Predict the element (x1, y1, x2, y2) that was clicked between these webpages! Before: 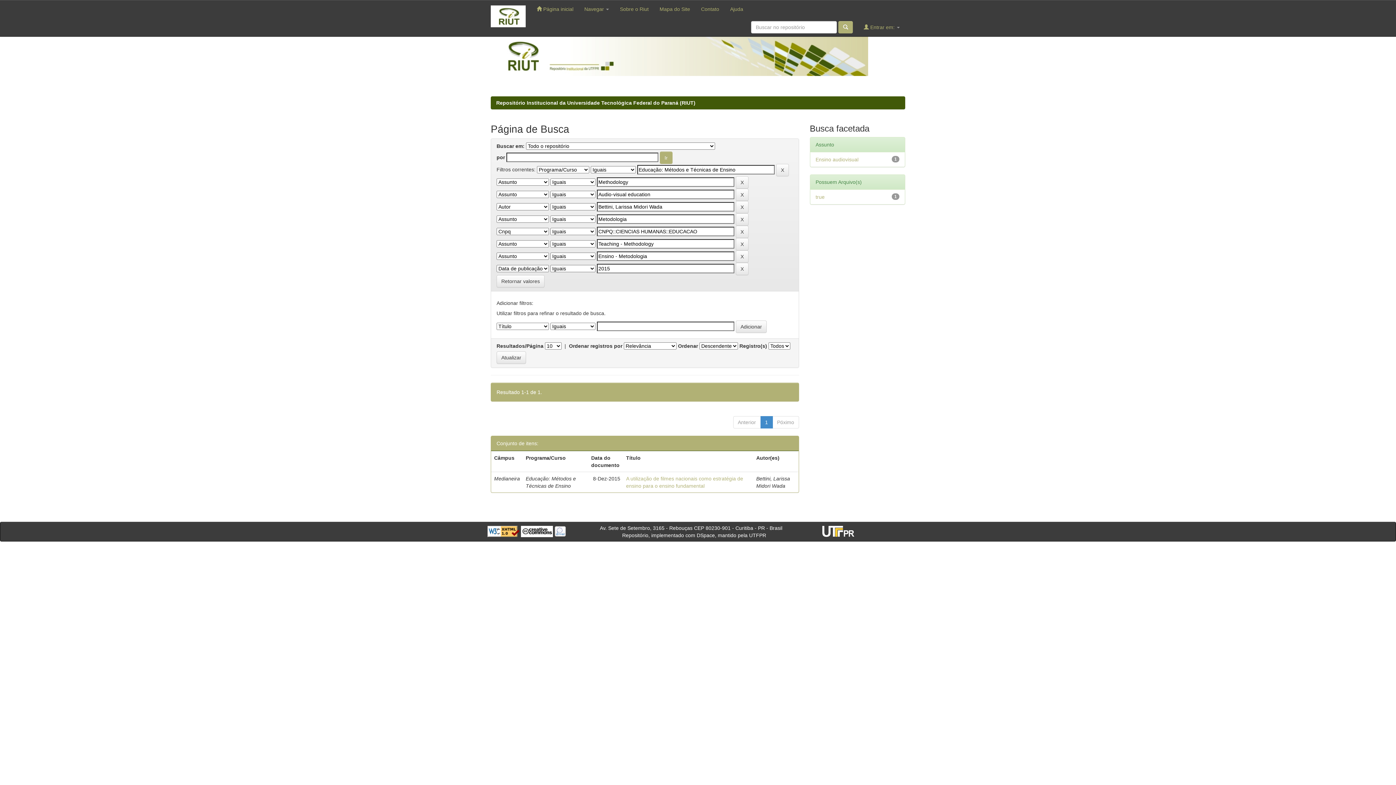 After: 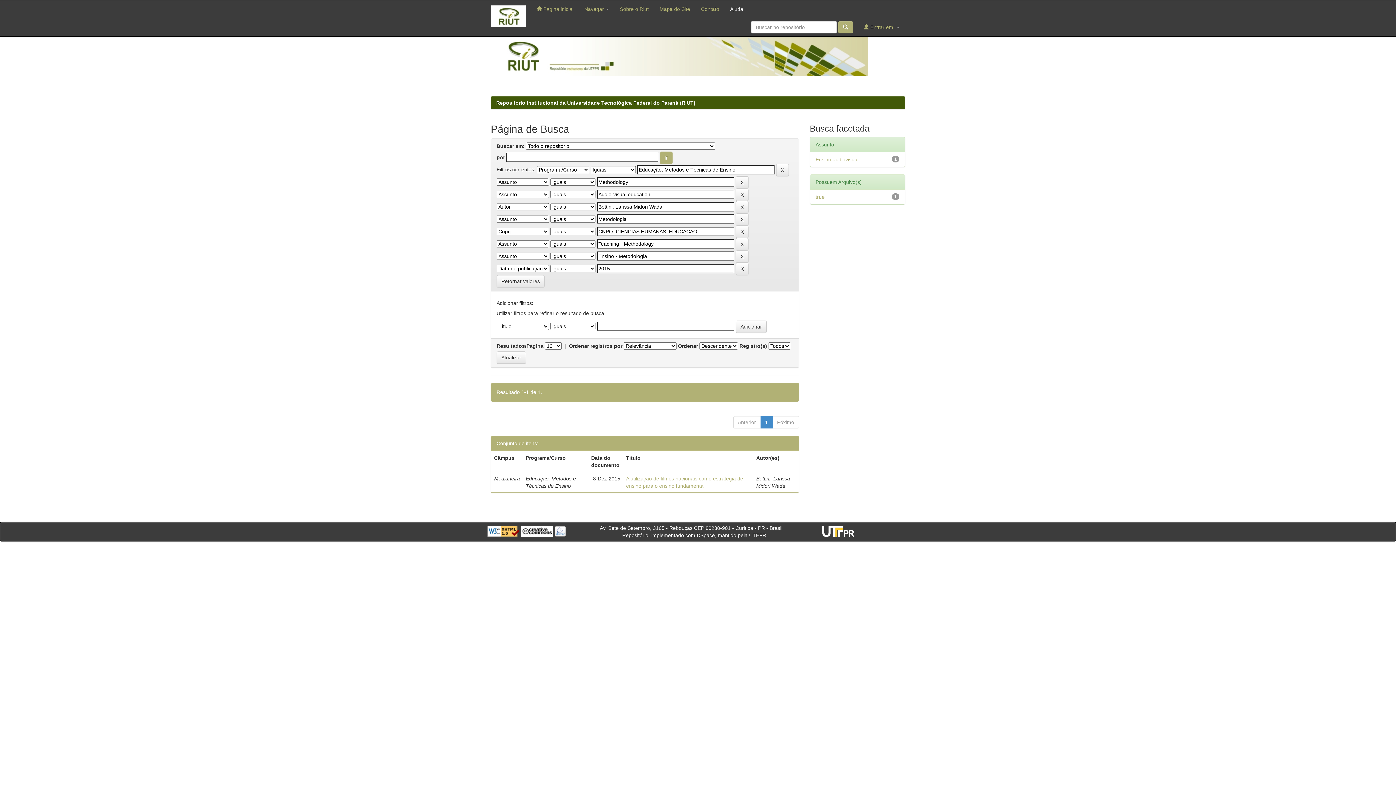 Action: bbox: (724, 0, 748, 18) label: Ajuda